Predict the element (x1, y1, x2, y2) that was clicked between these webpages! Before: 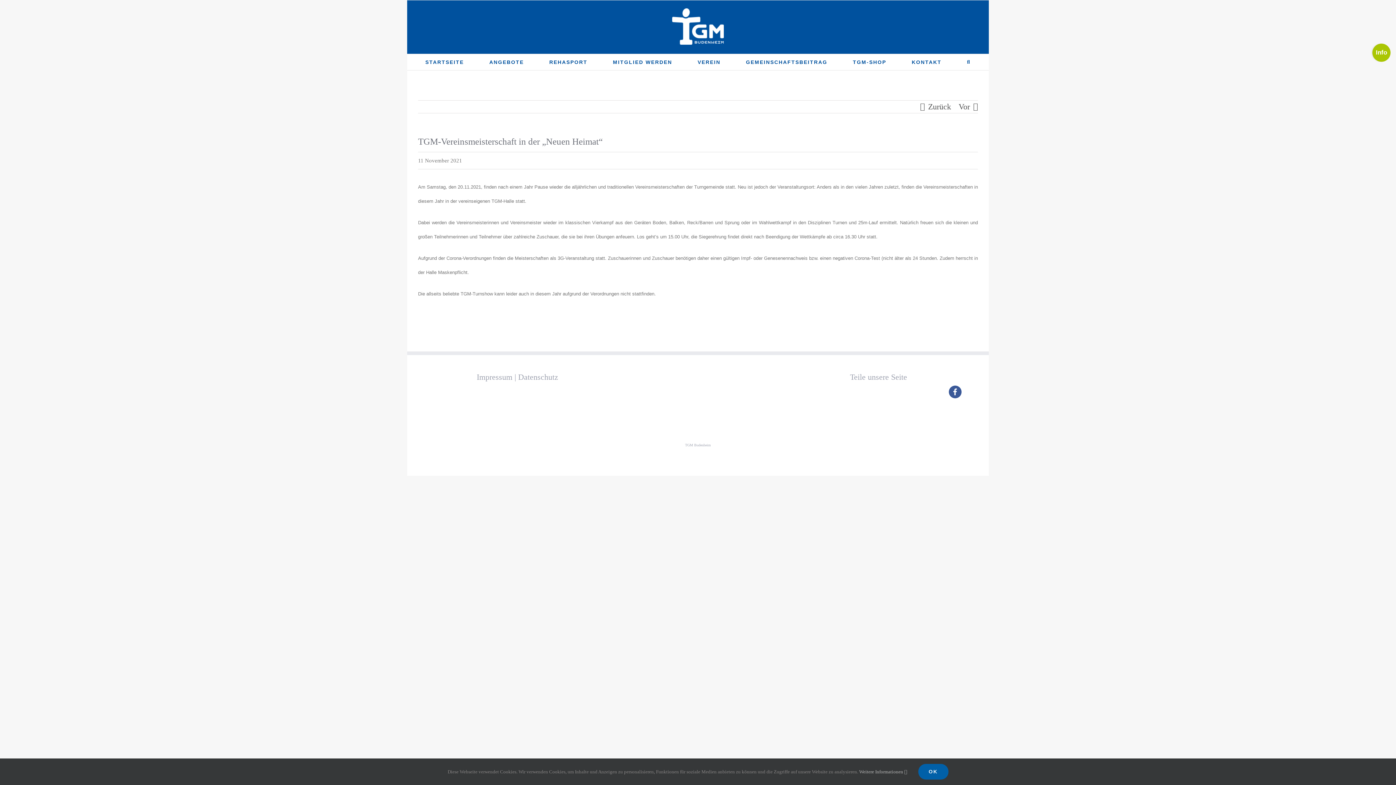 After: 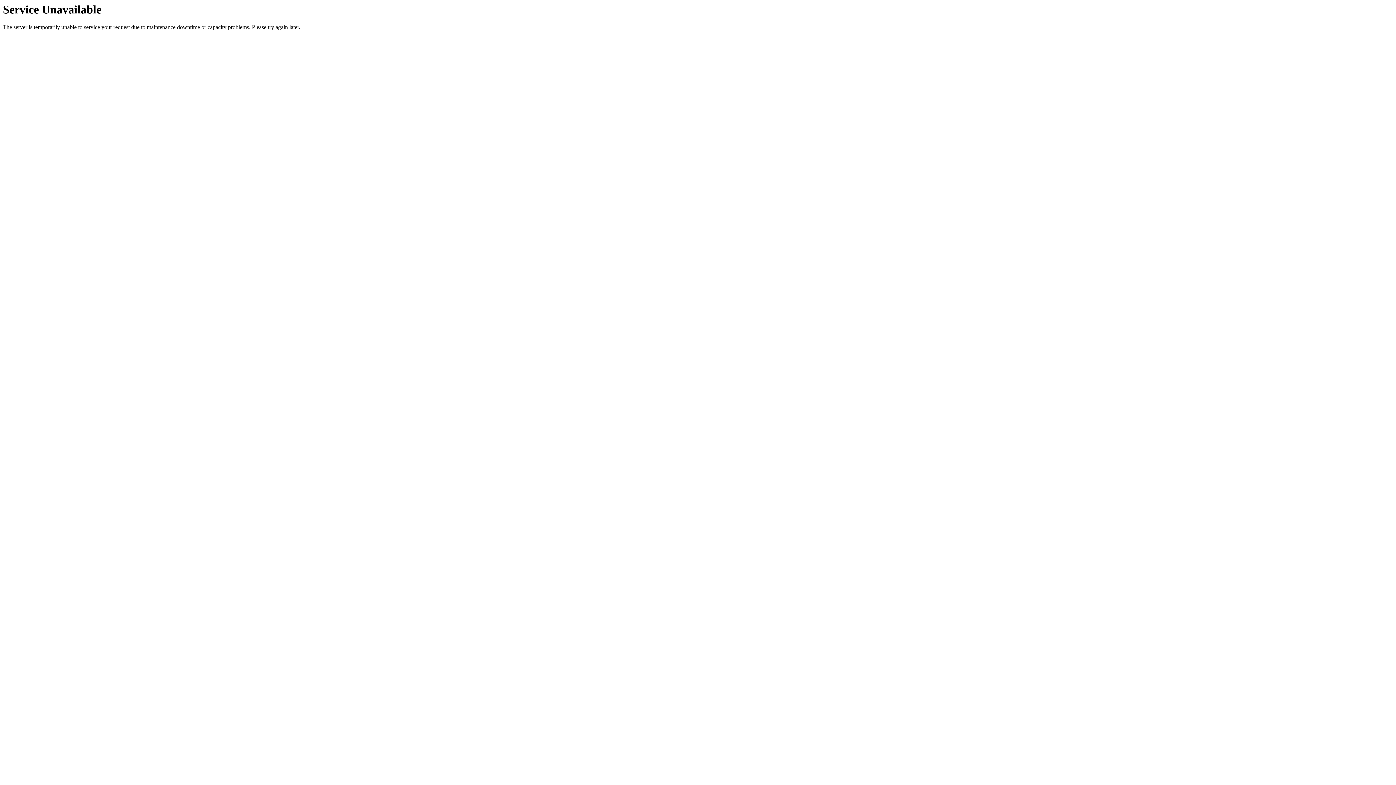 Action: label: GEMEINSCHAFTSBEITRAG bbox: (746, 54, 827, 70)